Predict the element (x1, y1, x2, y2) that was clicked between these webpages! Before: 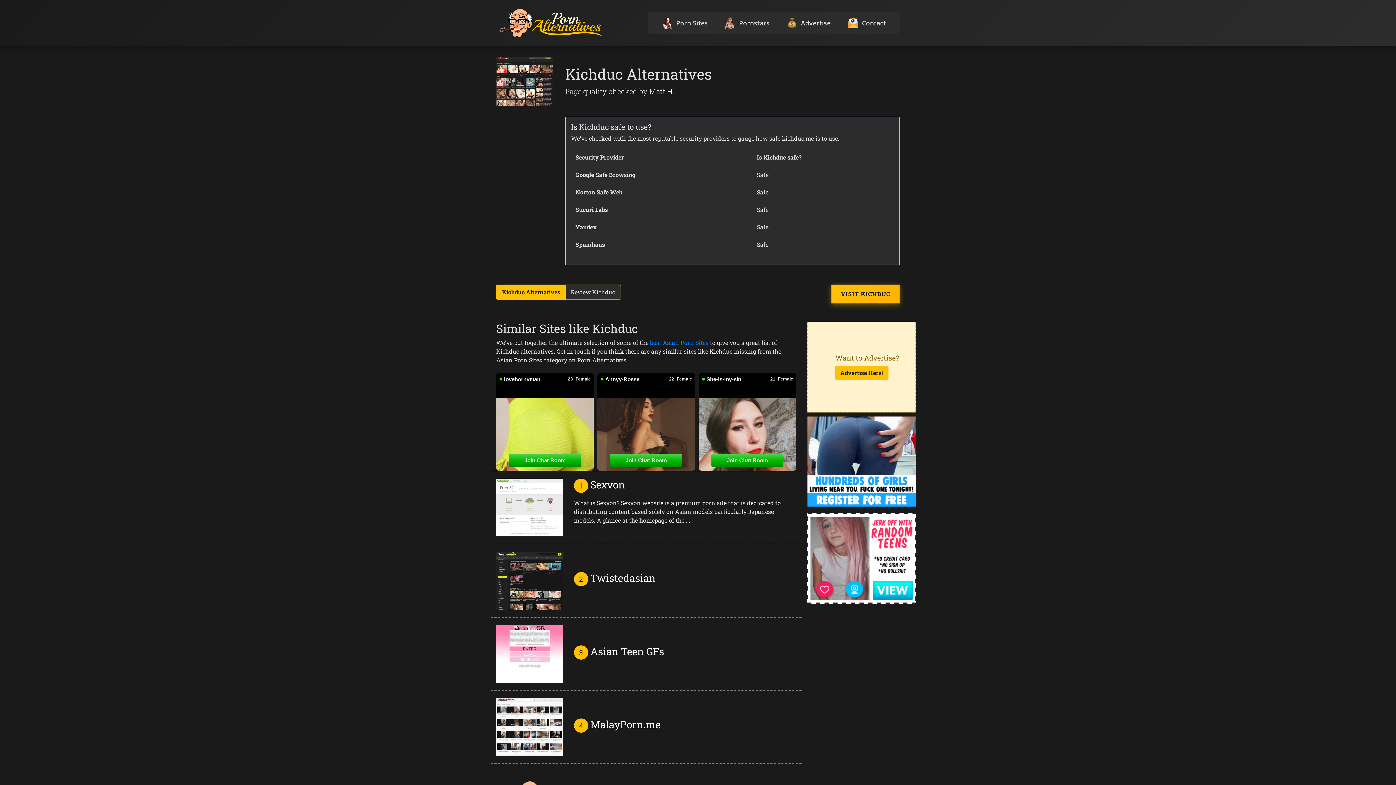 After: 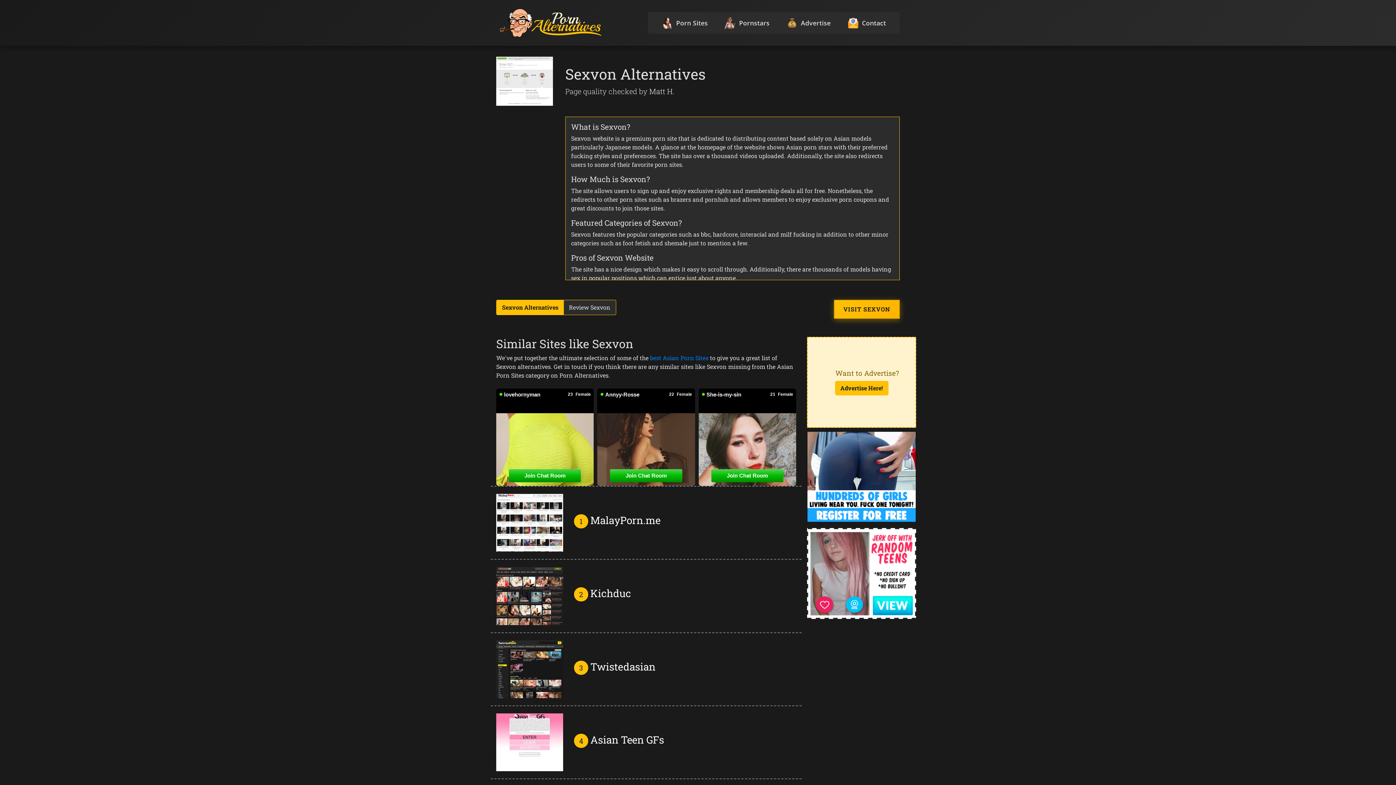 Action: bbox: (590, 478, 625, 491) label: Sexvon